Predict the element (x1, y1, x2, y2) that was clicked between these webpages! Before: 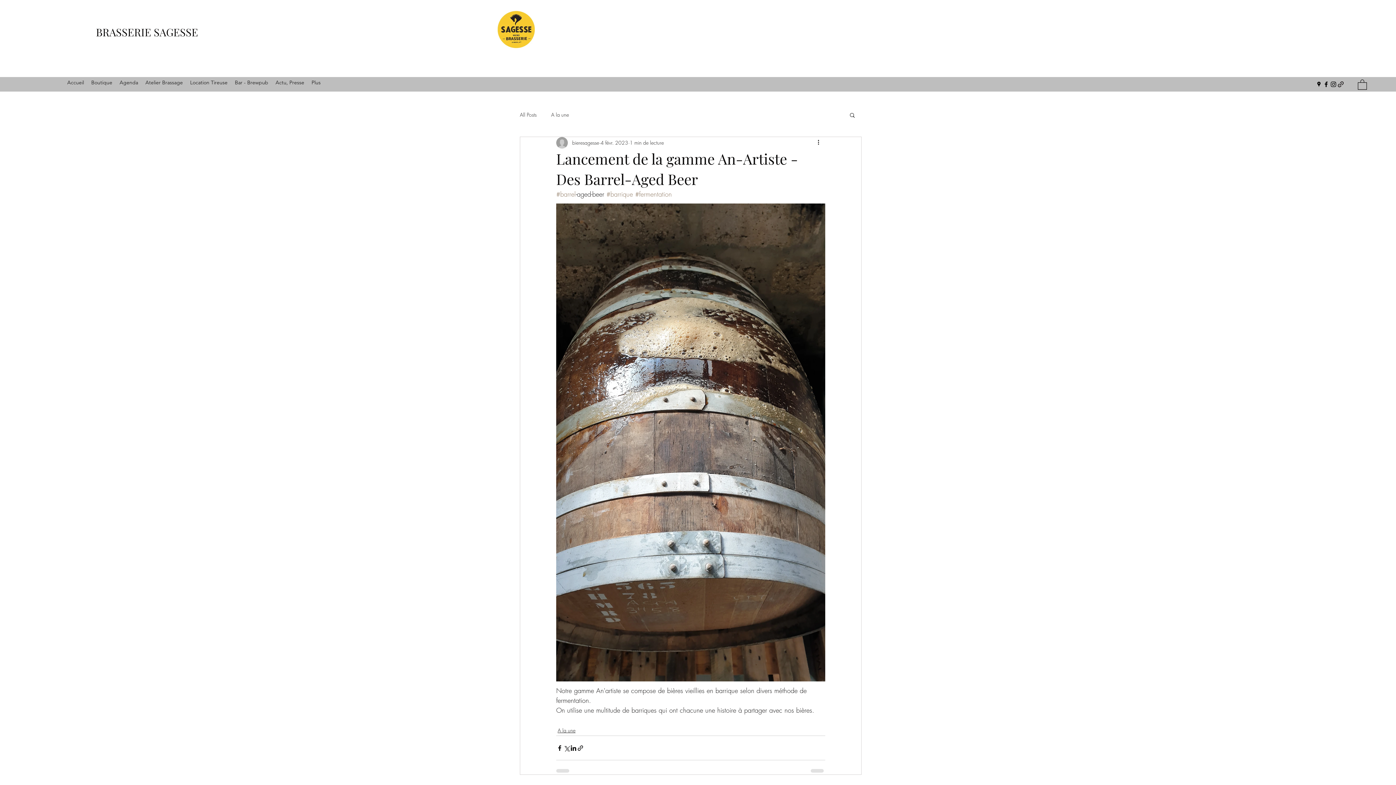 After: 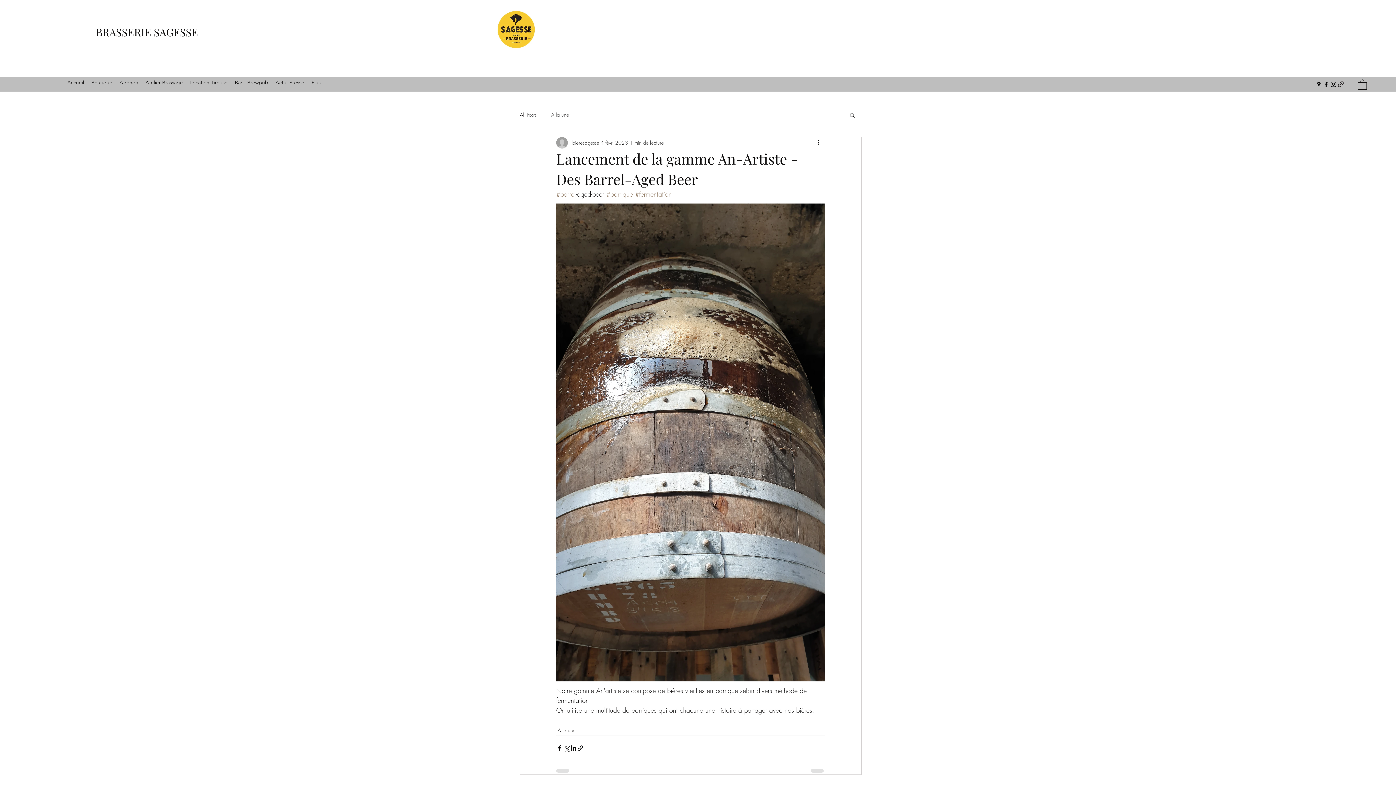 Action: bbox: (1315, 80, 1322, 88) label: Google Places